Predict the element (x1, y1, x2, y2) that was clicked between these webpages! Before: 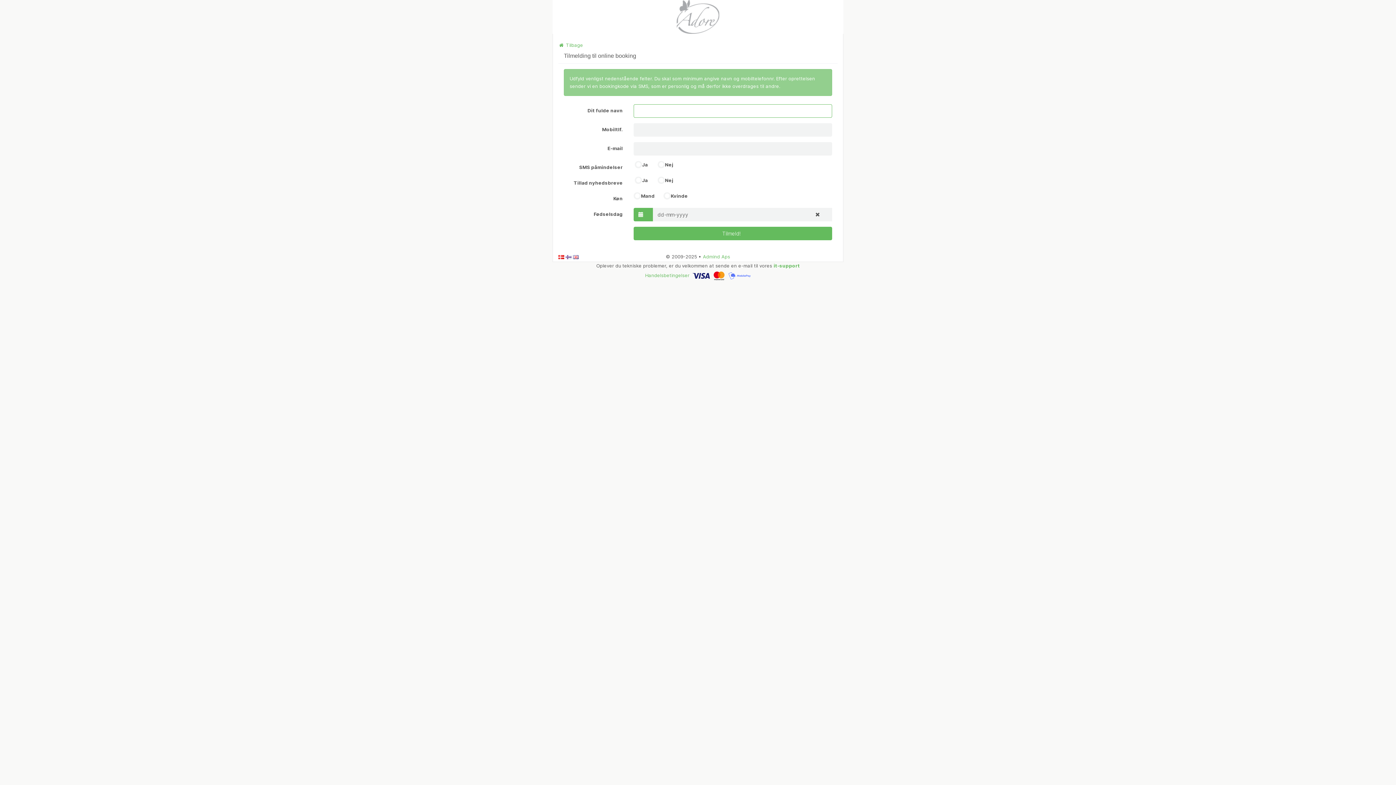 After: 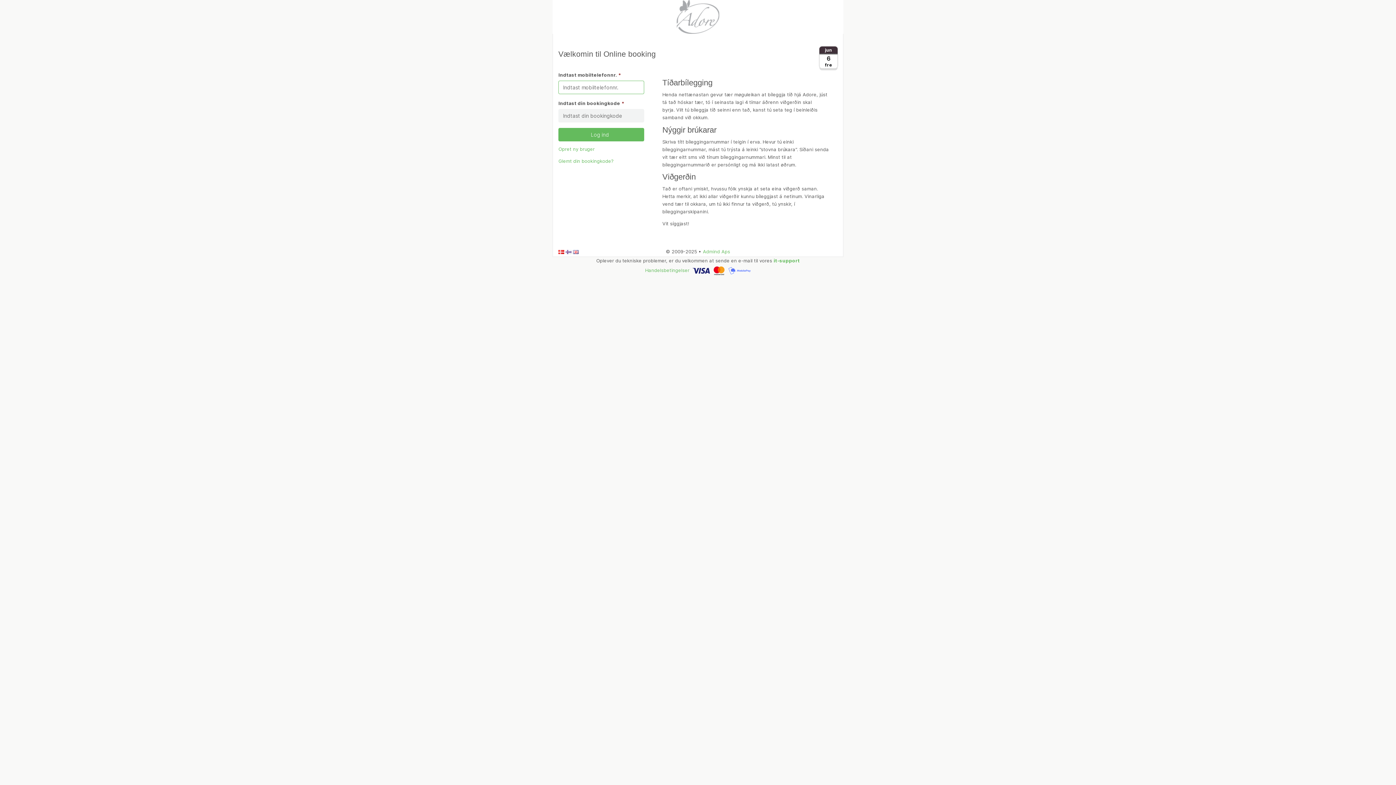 Action: bbox: (558, 42, 583, 47) label:  Tilbage